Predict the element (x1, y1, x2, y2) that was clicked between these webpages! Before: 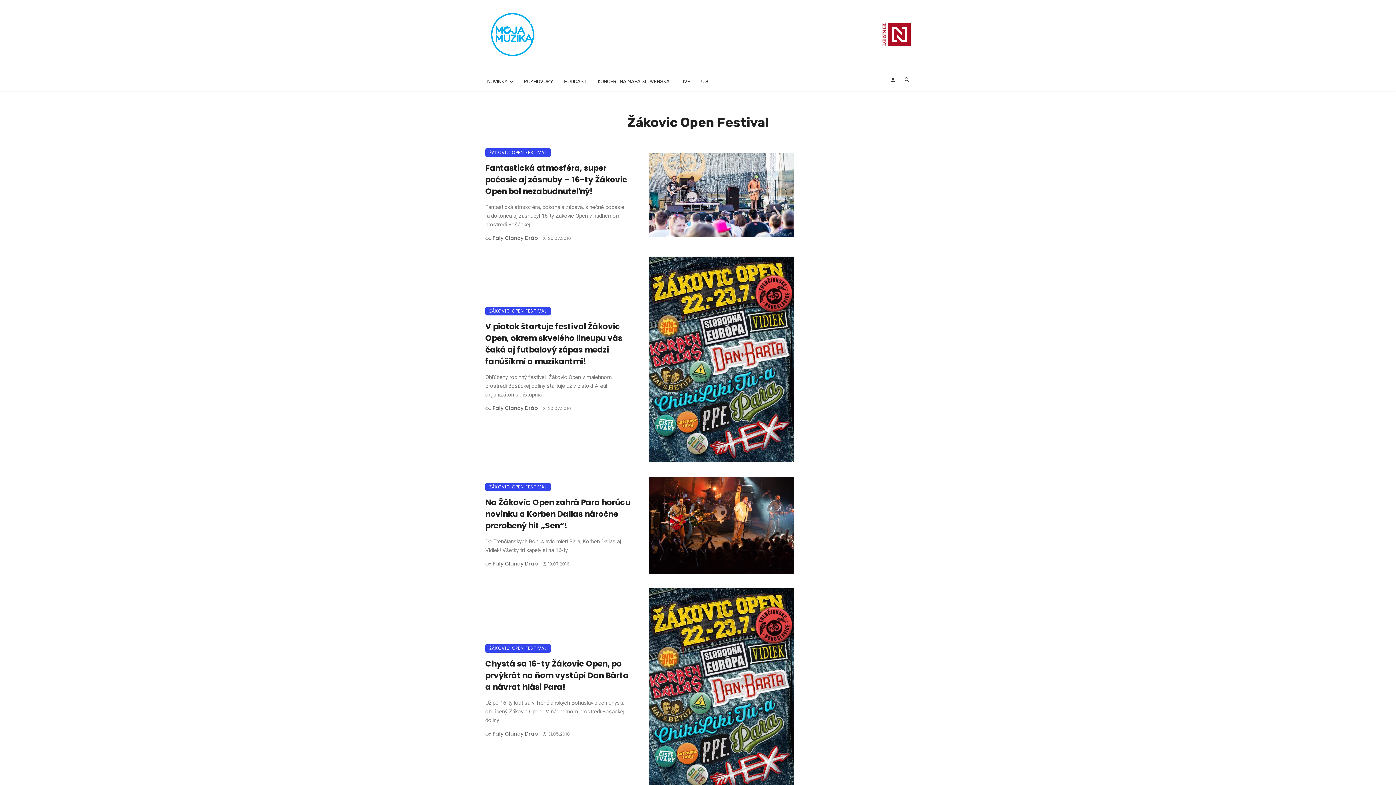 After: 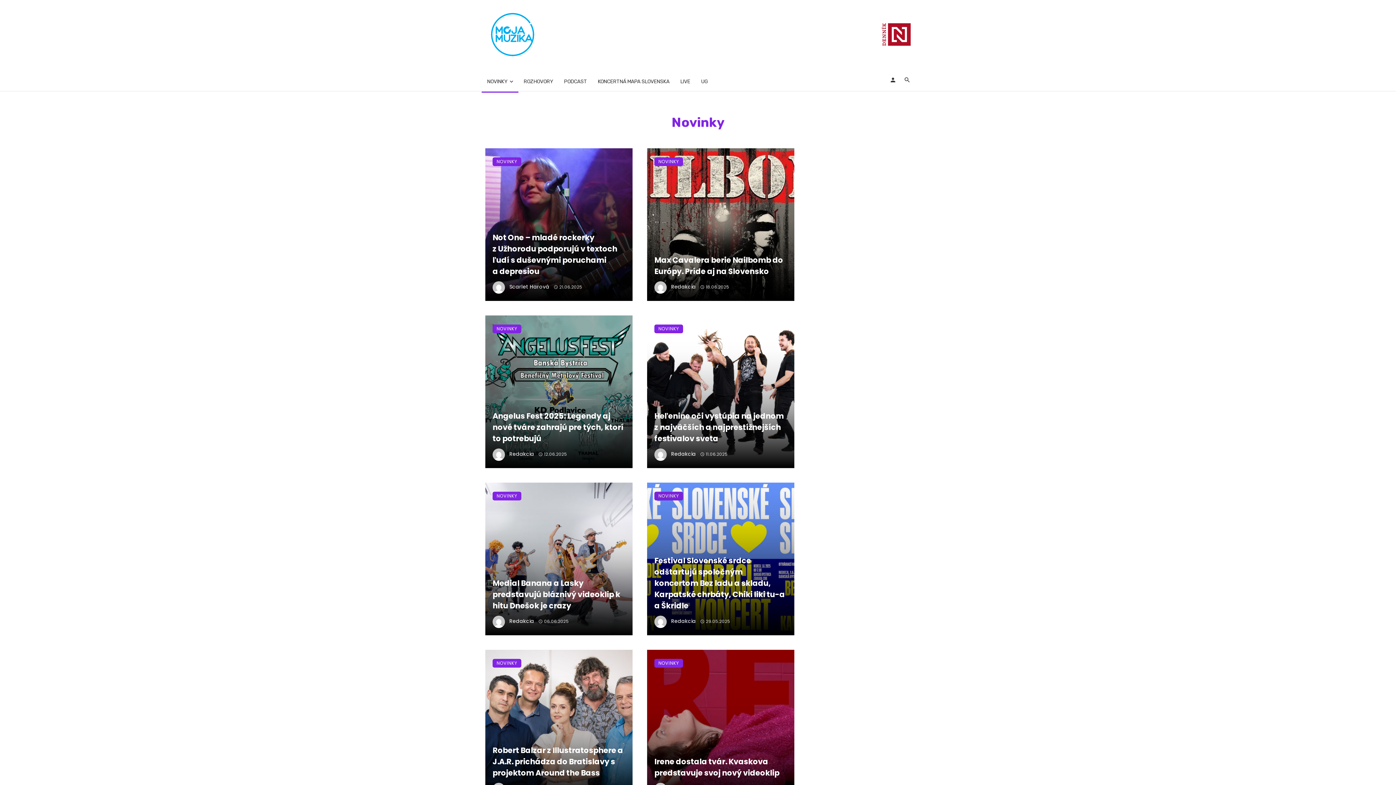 Action: label: NOVINKY bbox: (481, 70, 518, 92)